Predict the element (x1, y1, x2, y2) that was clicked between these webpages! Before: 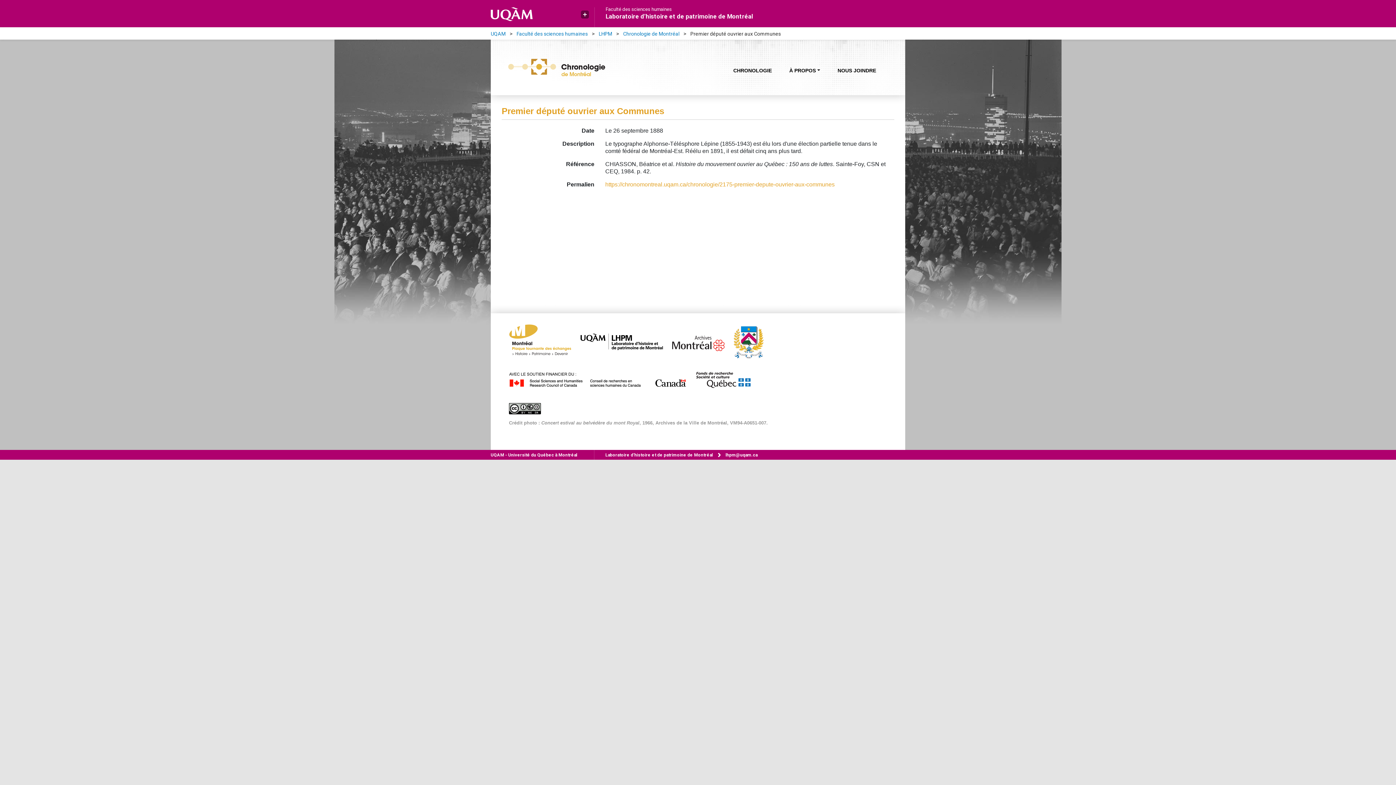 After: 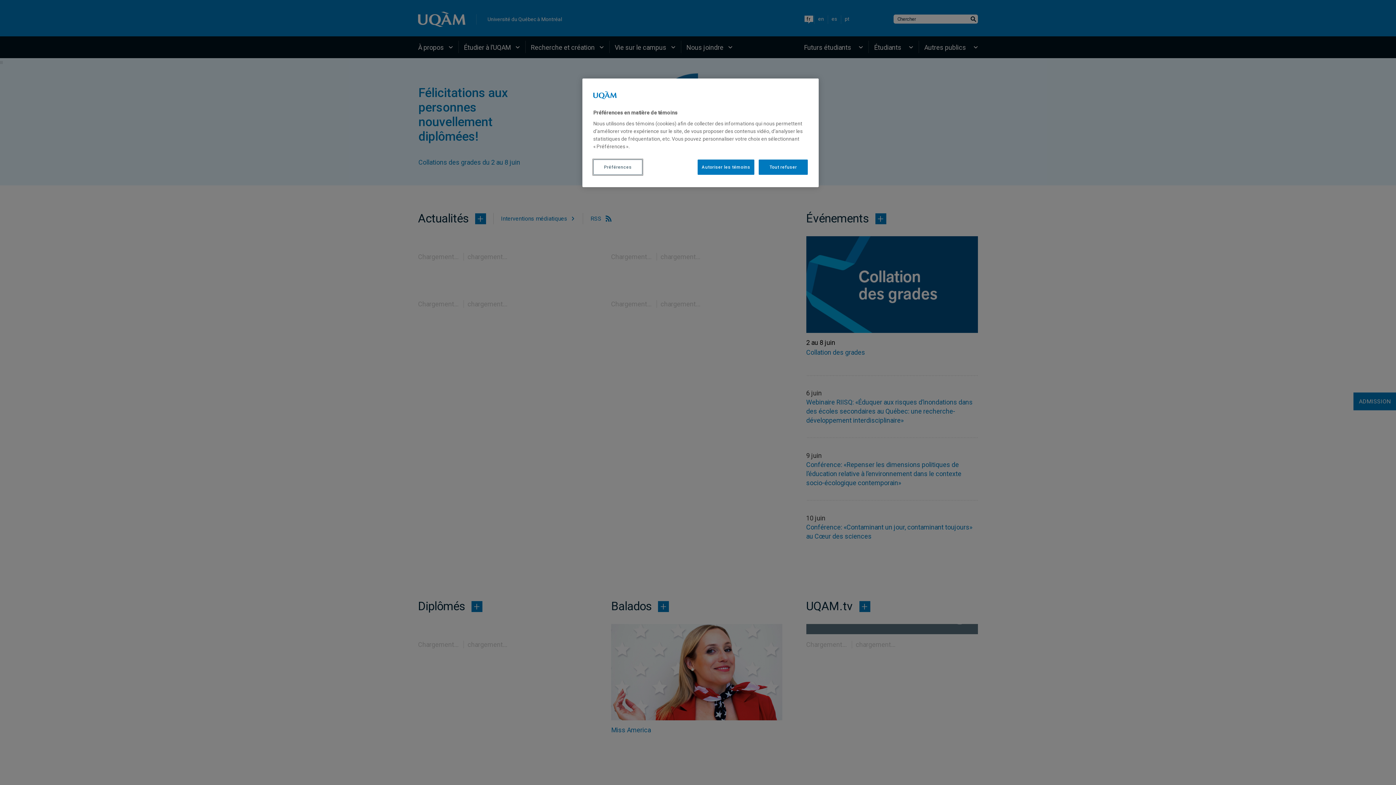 Action: bbox: (490, 7, 532, 21)